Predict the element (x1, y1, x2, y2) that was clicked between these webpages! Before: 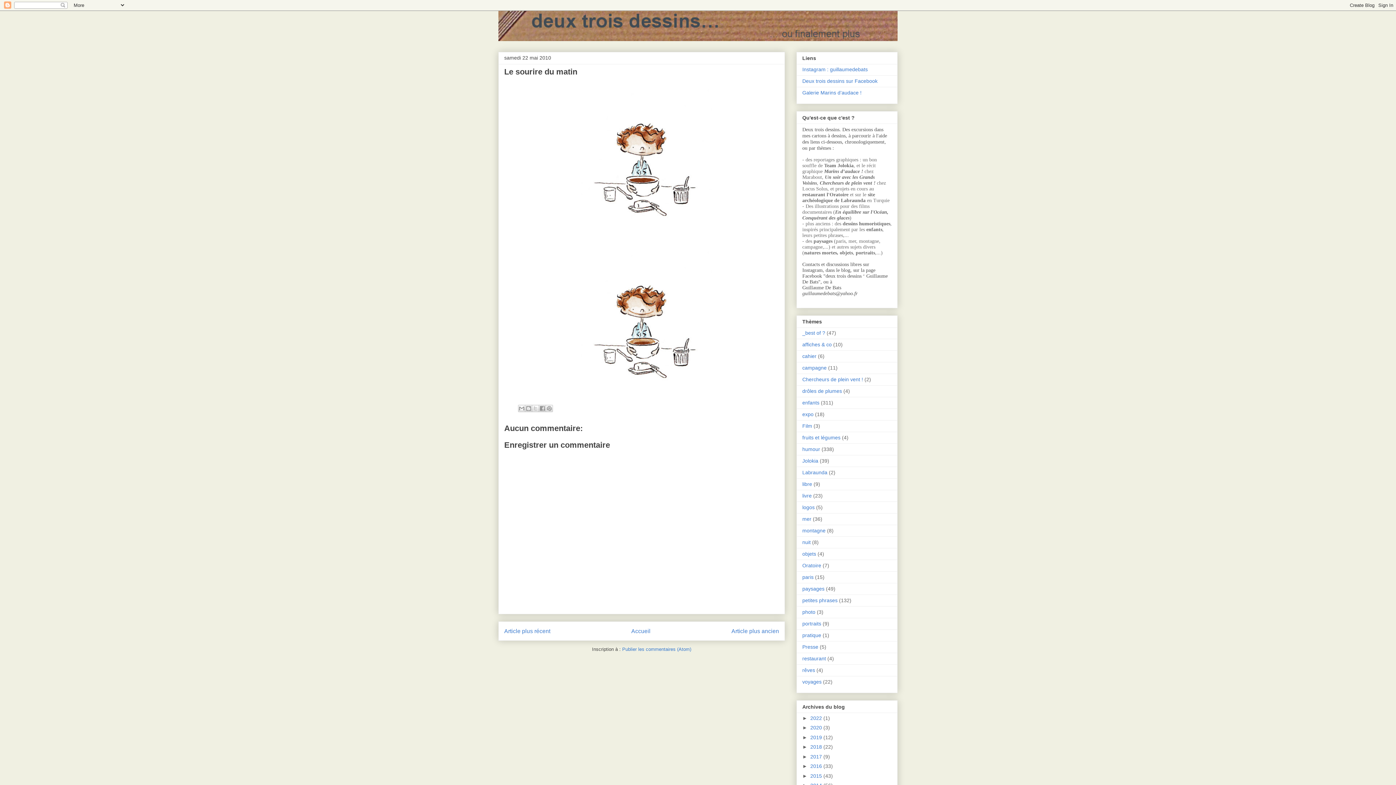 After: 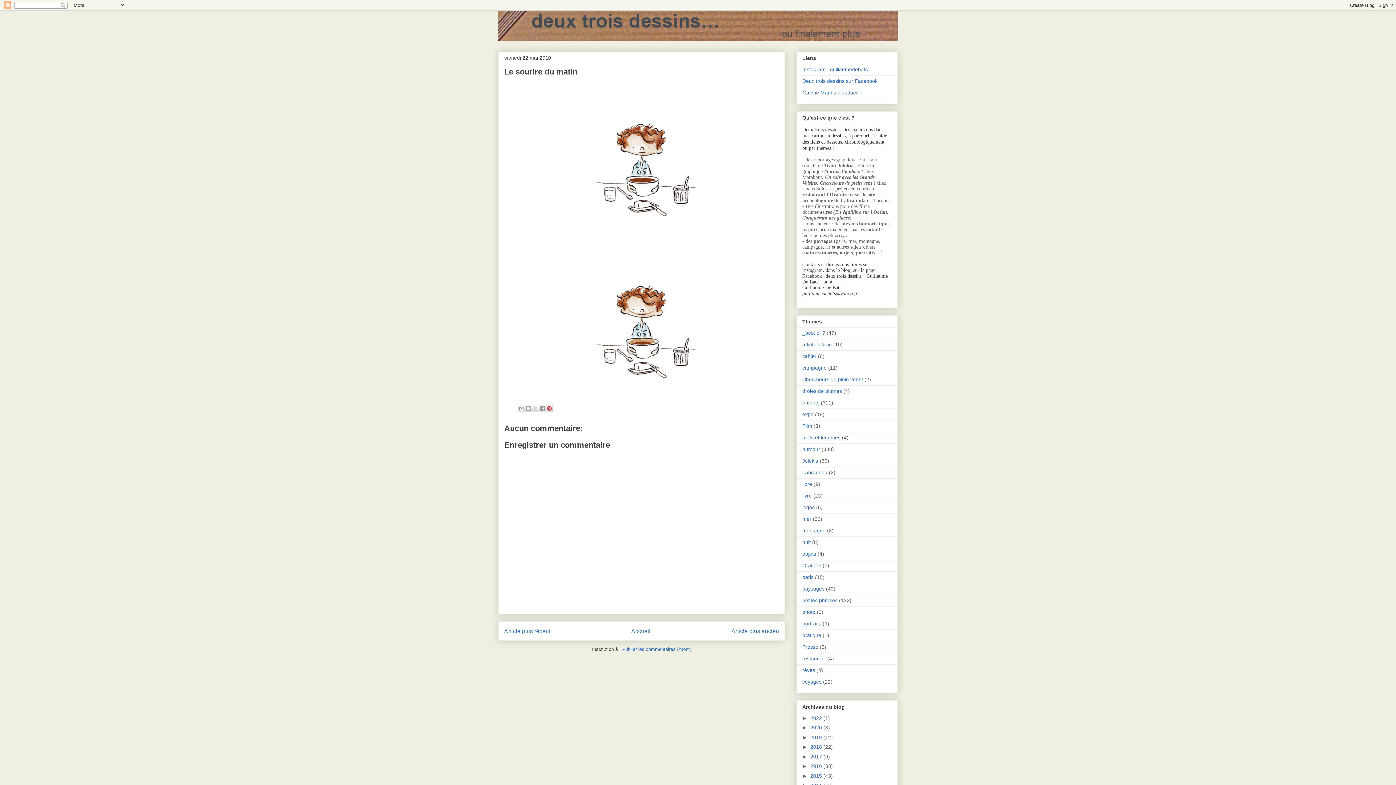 Action: label: Partager sur Pinterest bbox: (545, 405, 553, 412)